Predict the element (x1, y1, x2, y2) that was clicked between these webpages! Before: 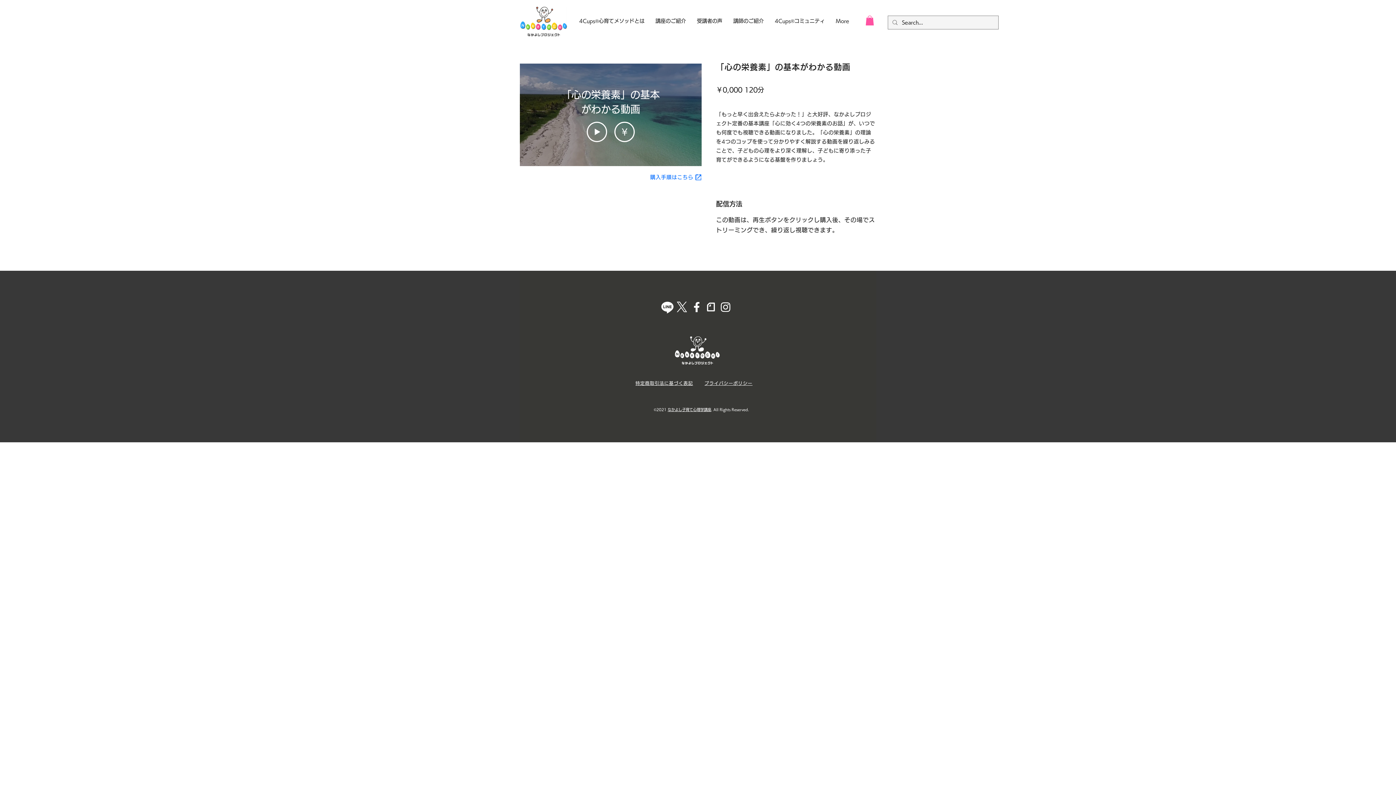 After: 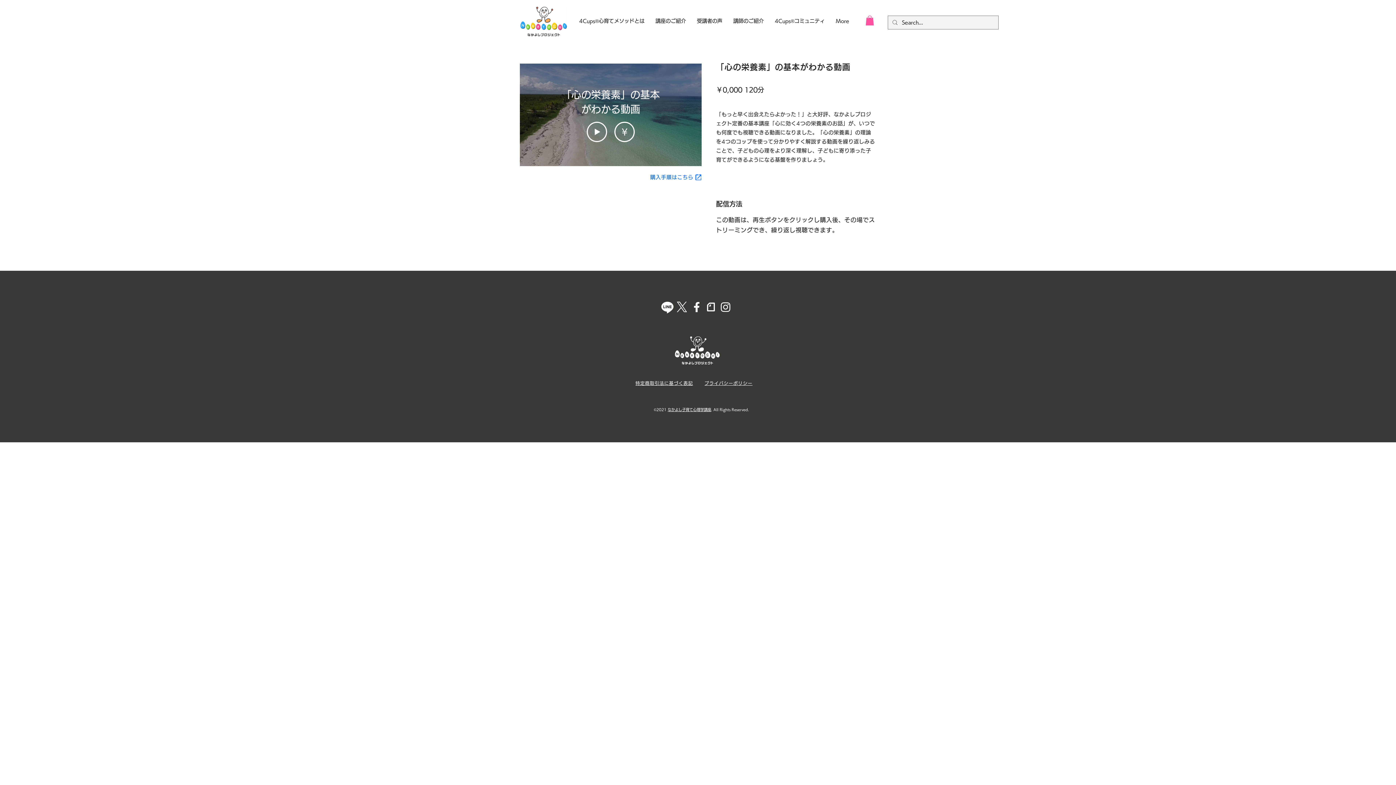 Action: bbox: (718, 300, 733, 314) label: insta_w_2x